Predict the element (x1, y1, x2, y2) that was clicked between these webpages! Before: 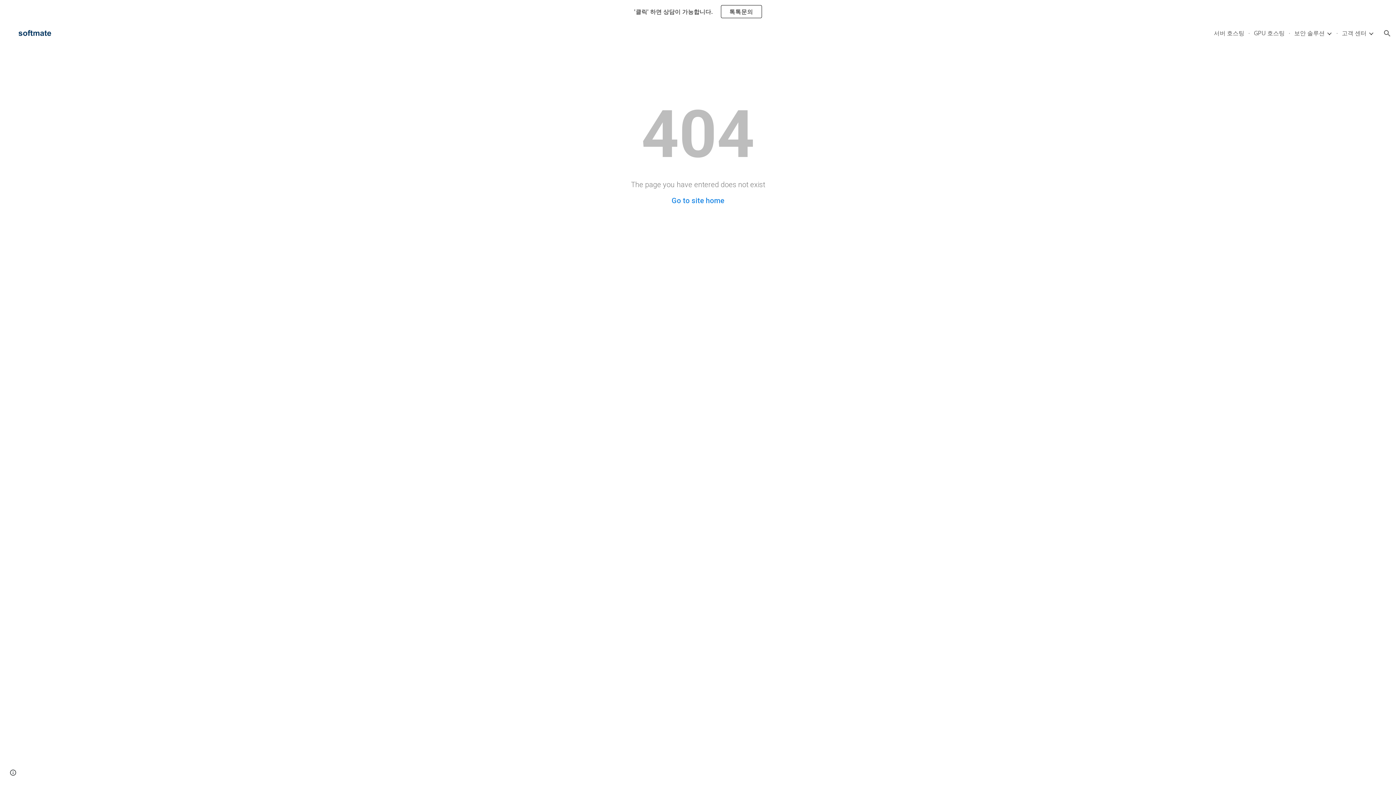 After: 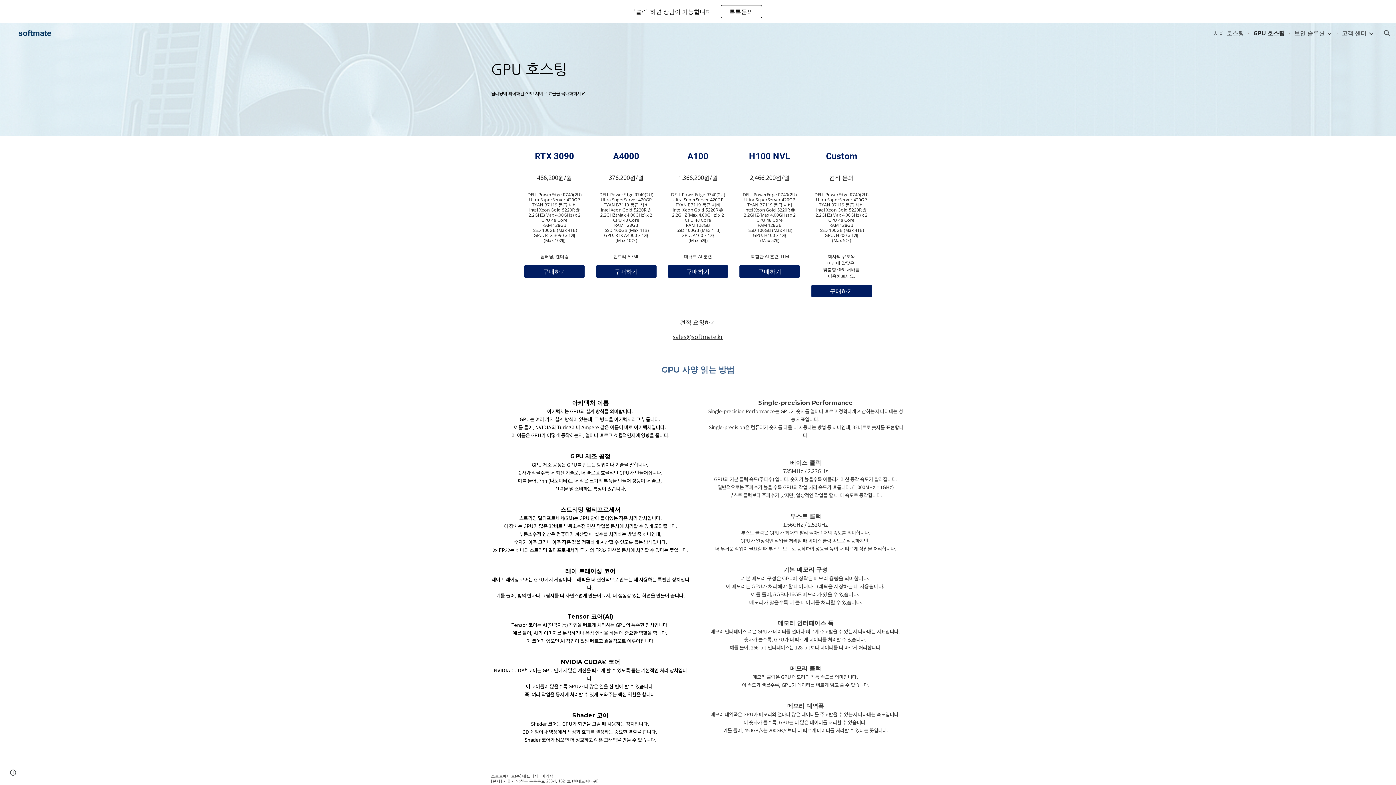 Action: label: GPU 호스팅 bbox: (1254, 29, 1285, 37)